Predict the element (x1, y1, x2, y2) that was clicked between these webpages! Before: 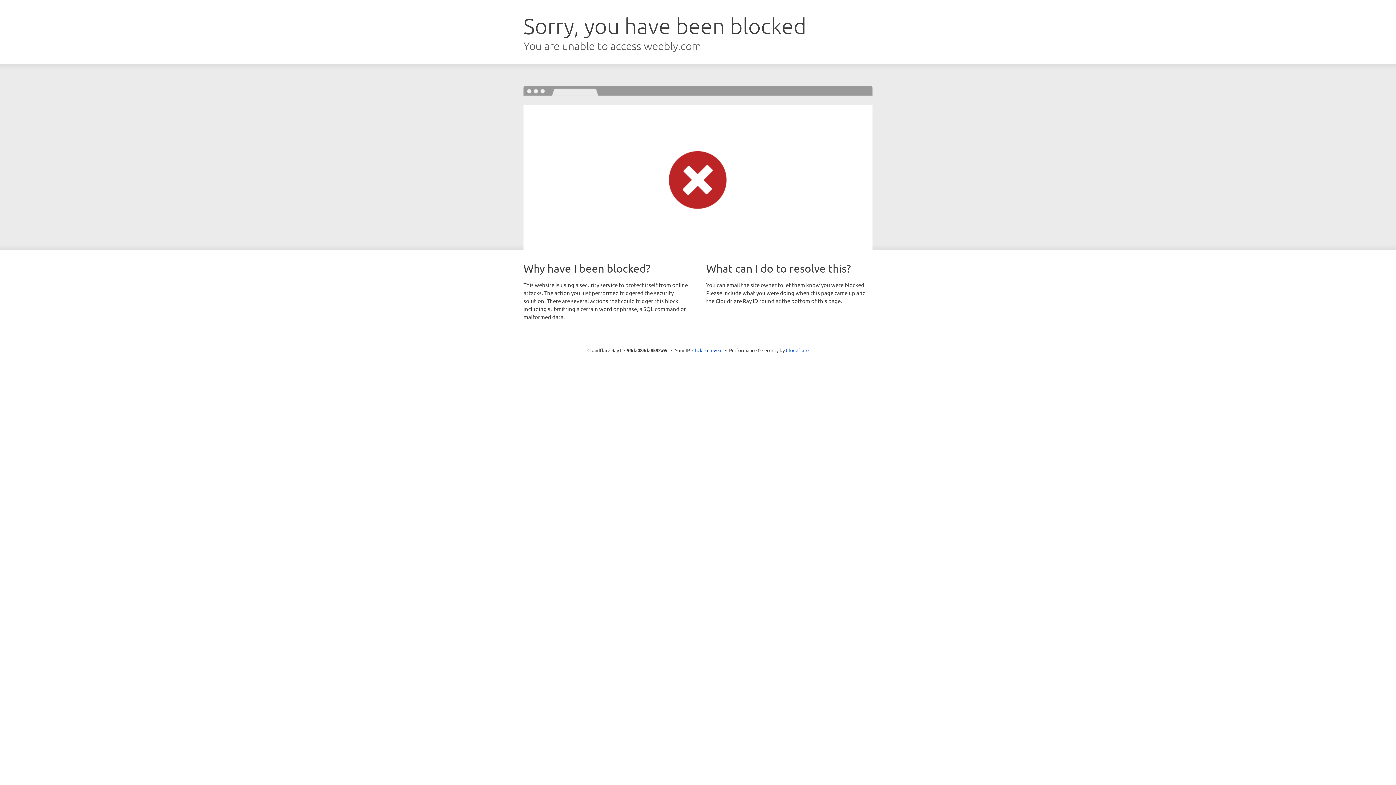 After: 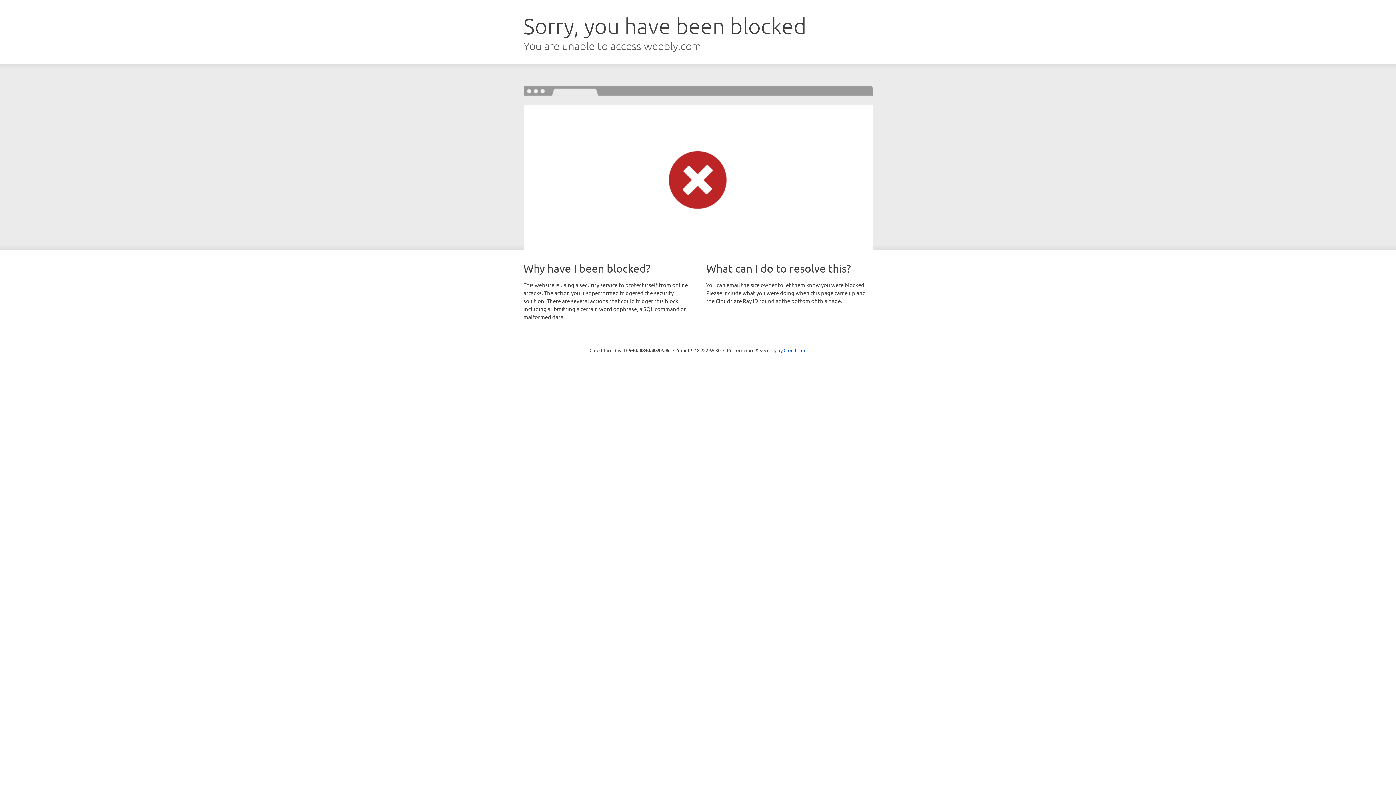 Action: bbox: (692, 346, 722, 353) label: Click to reveal